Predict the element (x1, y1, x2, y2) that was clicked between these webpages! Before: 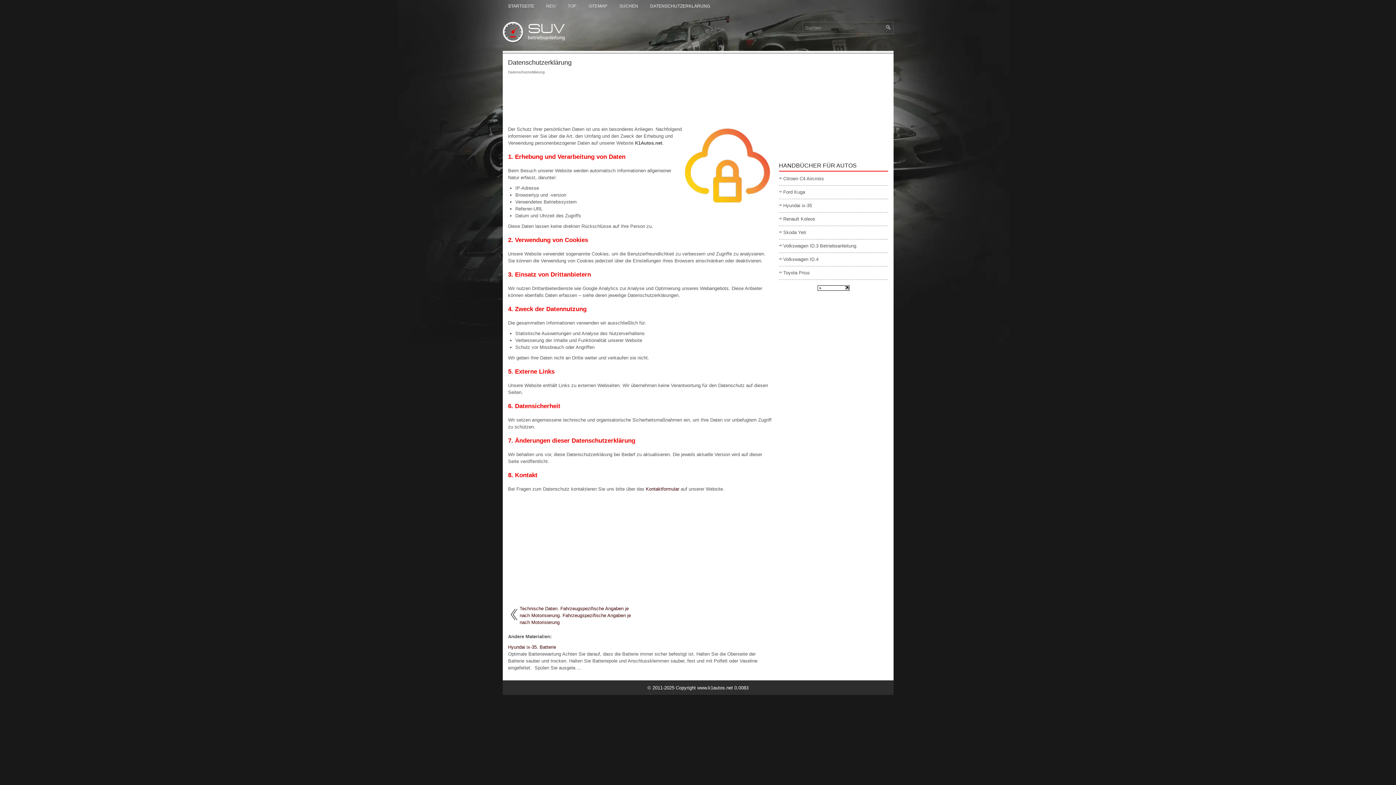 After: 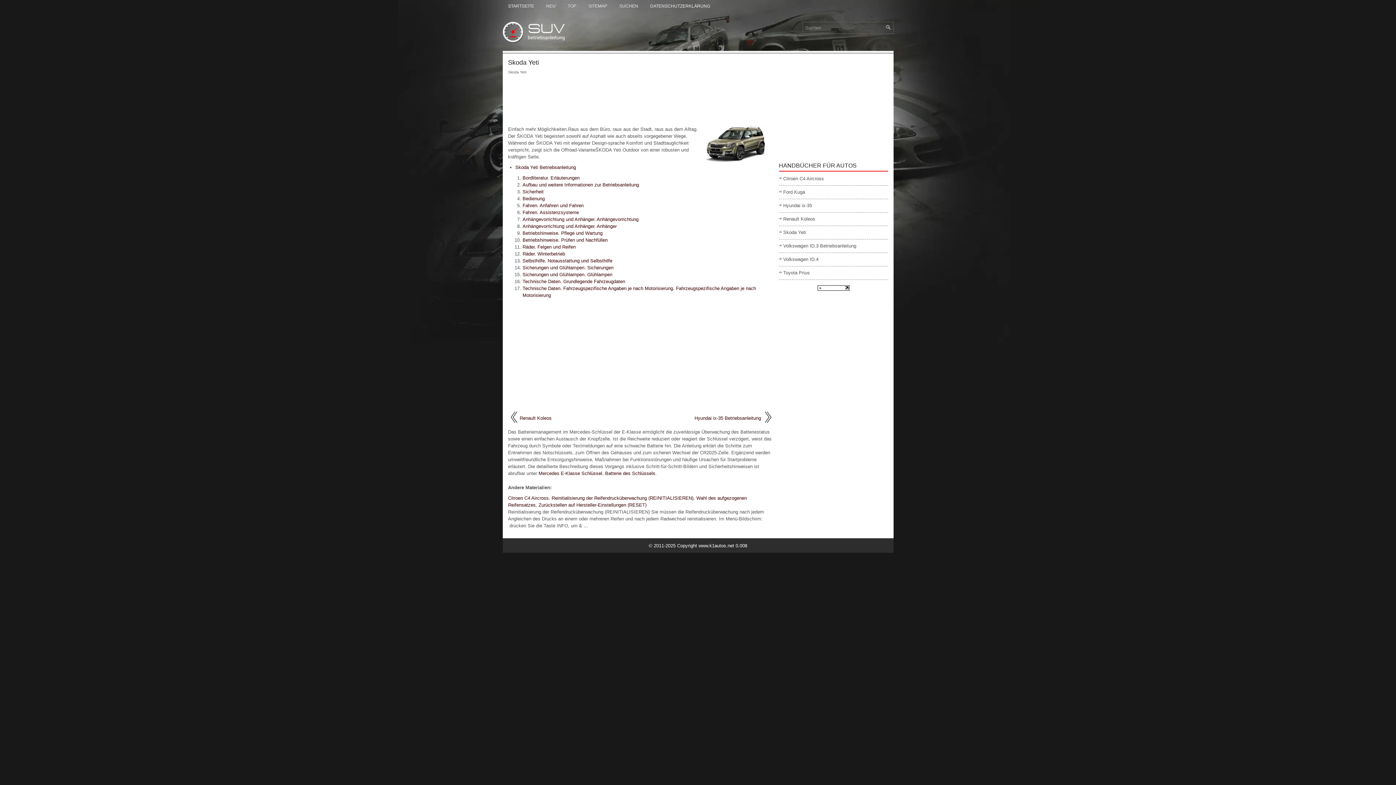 Action: label: Skoda Yeti bbox: (783, 229, 806, 235)